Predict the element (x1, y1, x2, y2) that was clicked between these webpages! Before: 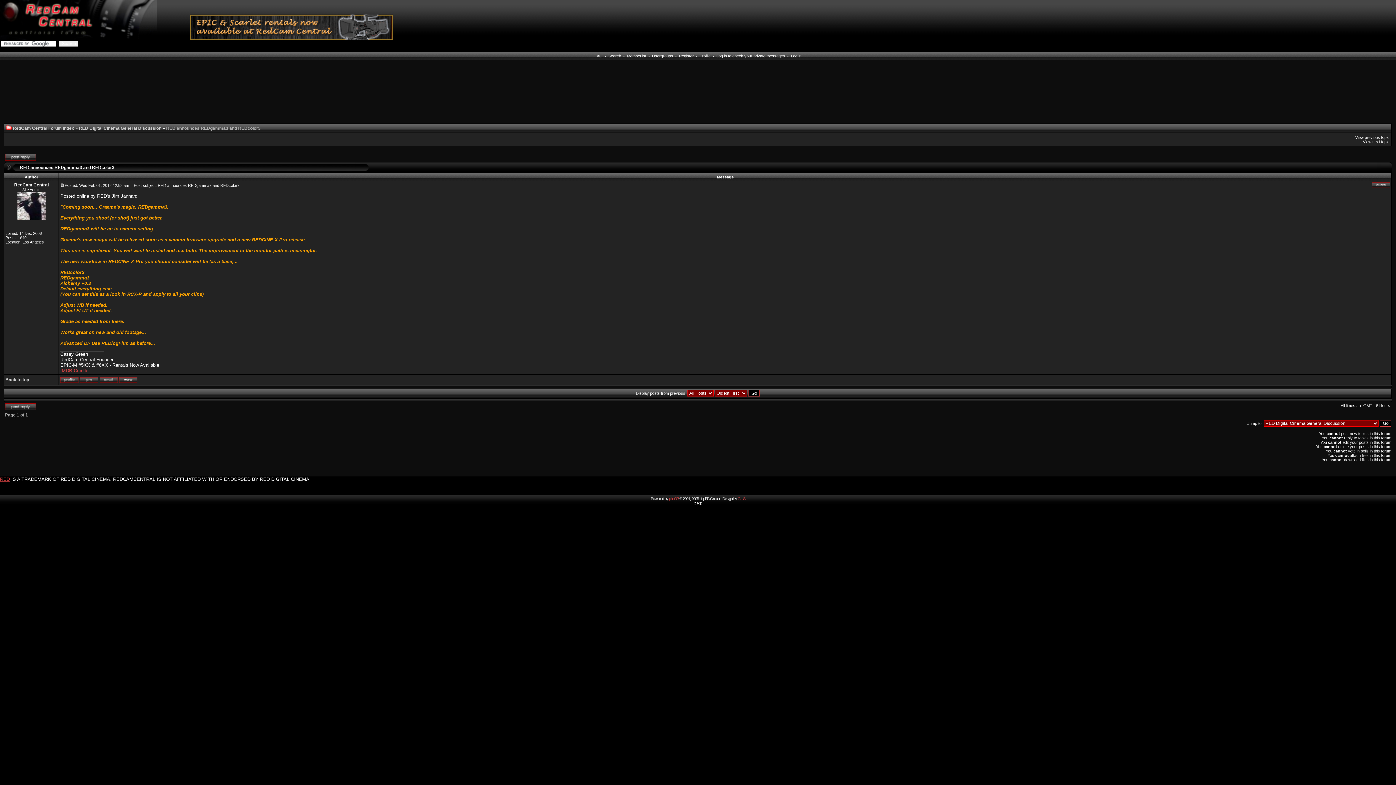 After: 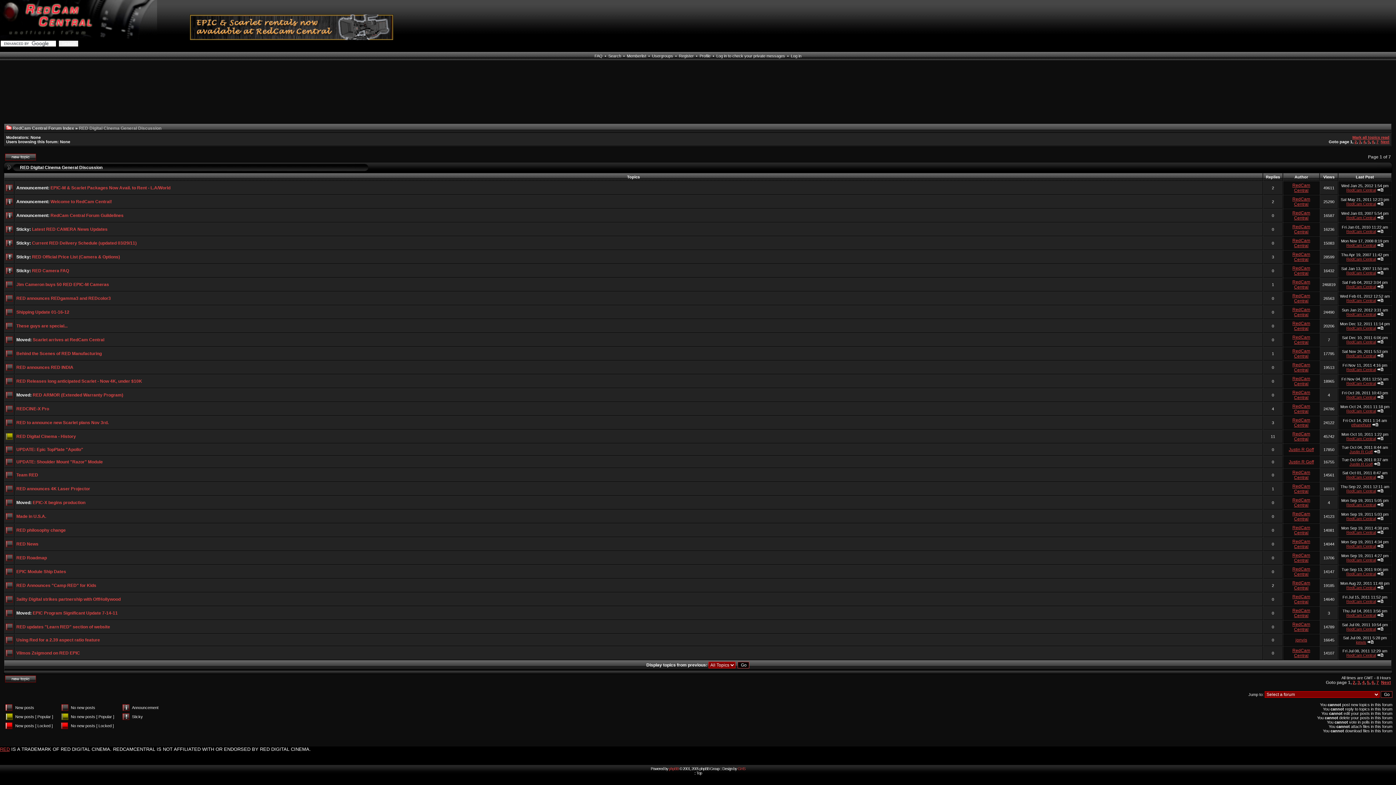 Action: bbox: (78, 125, 161, 130) label: RED Digital Cinema General Discussion